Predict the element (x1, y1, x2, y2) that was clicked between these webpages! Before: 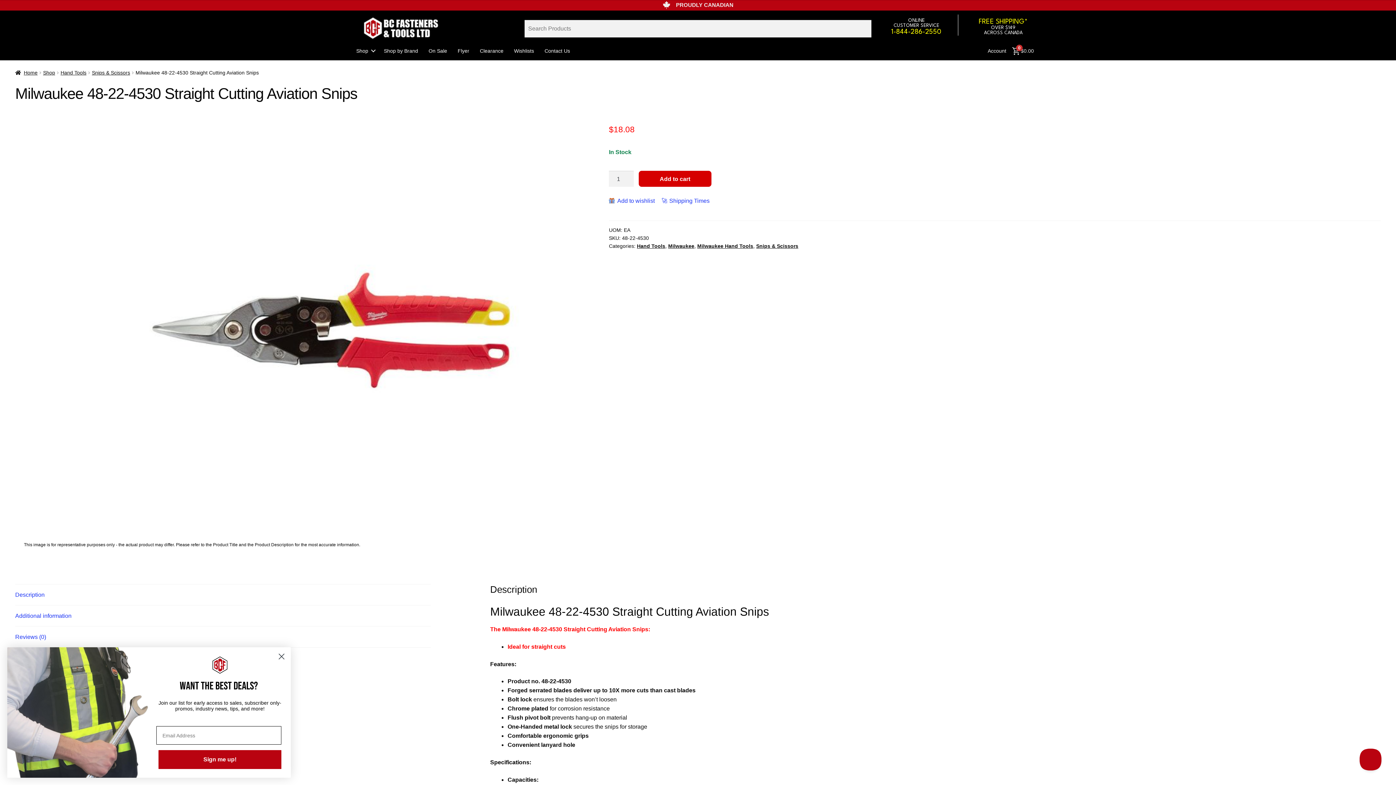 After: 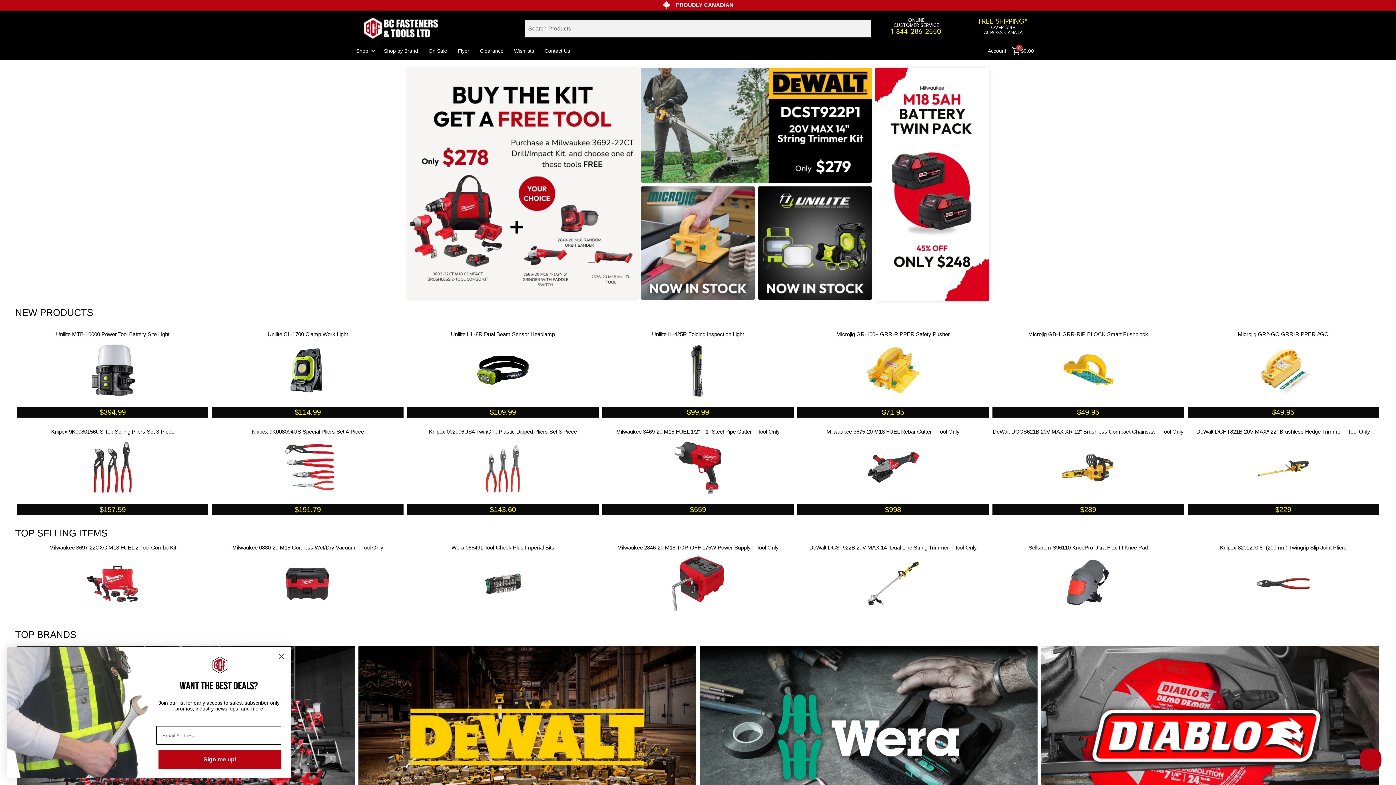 Action: label: Shop bbox: (351, 41, 378, 60)